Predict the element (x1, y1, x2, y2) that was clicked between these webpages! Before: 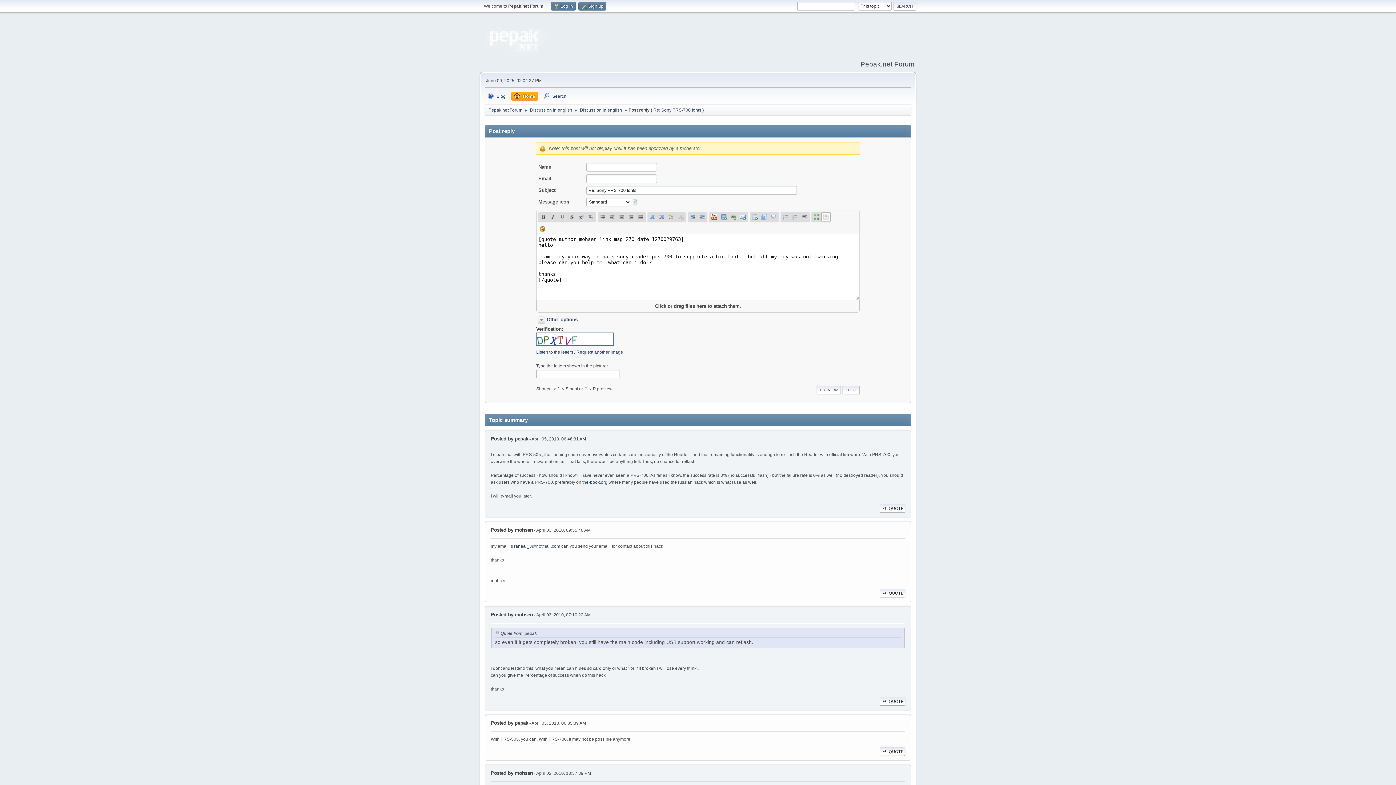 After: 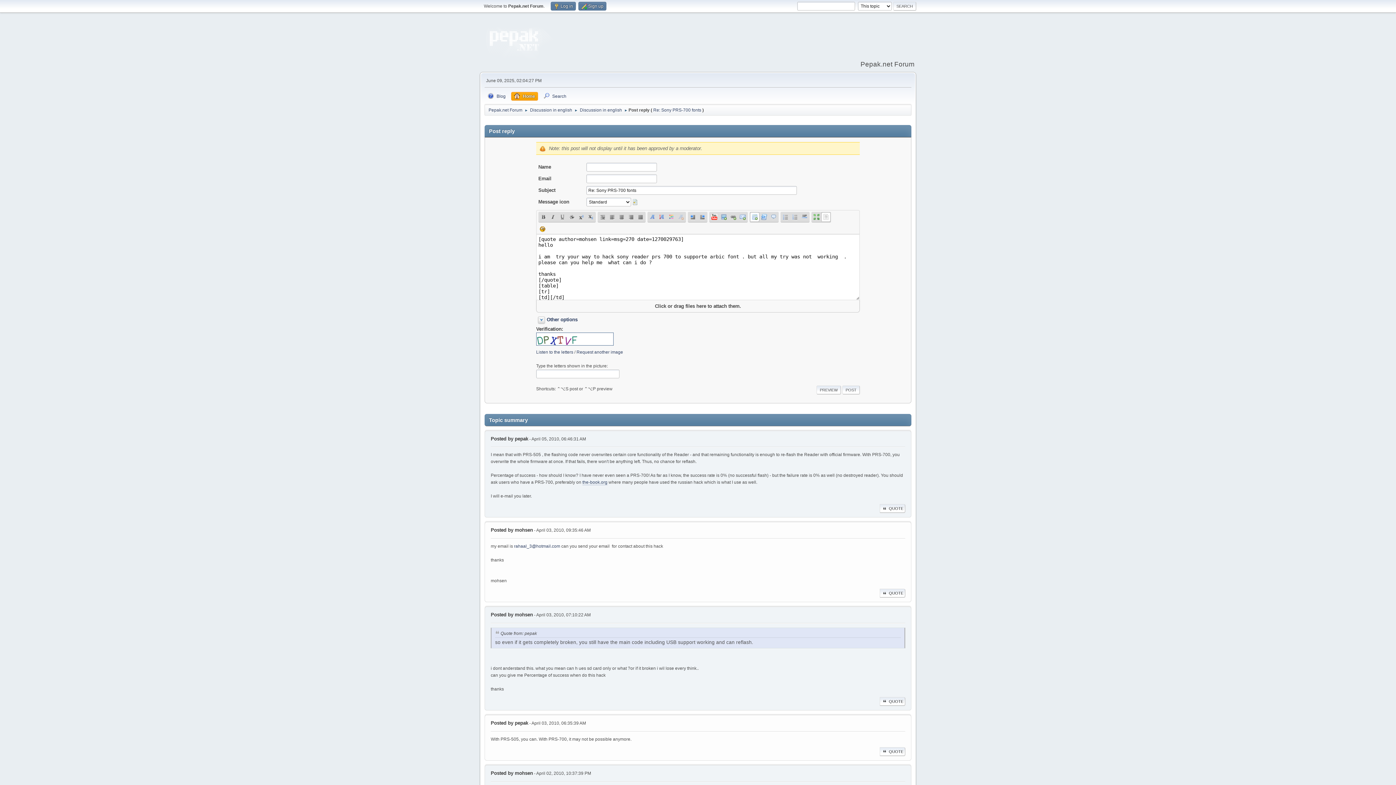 Action: label: Insert a table bbox: (750, 212, 759, 221)